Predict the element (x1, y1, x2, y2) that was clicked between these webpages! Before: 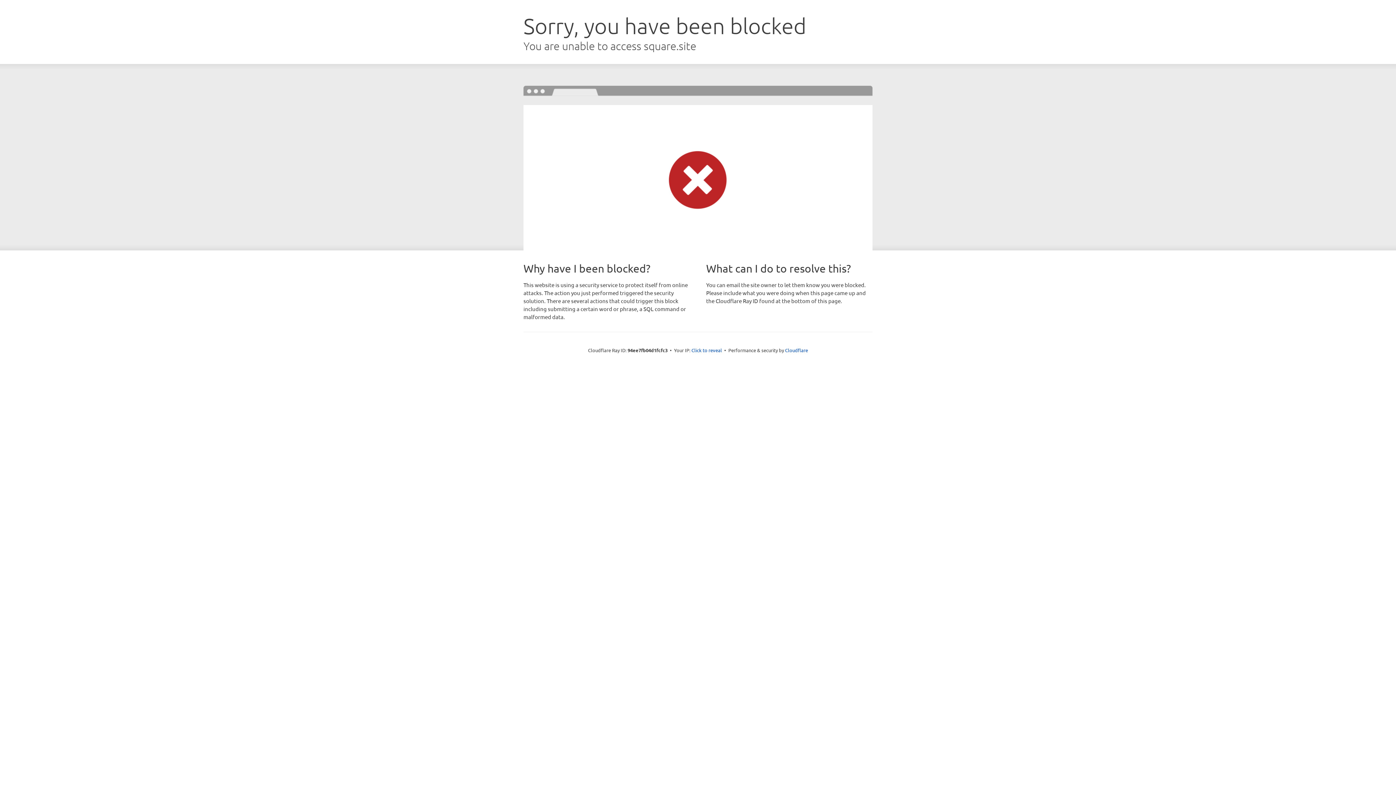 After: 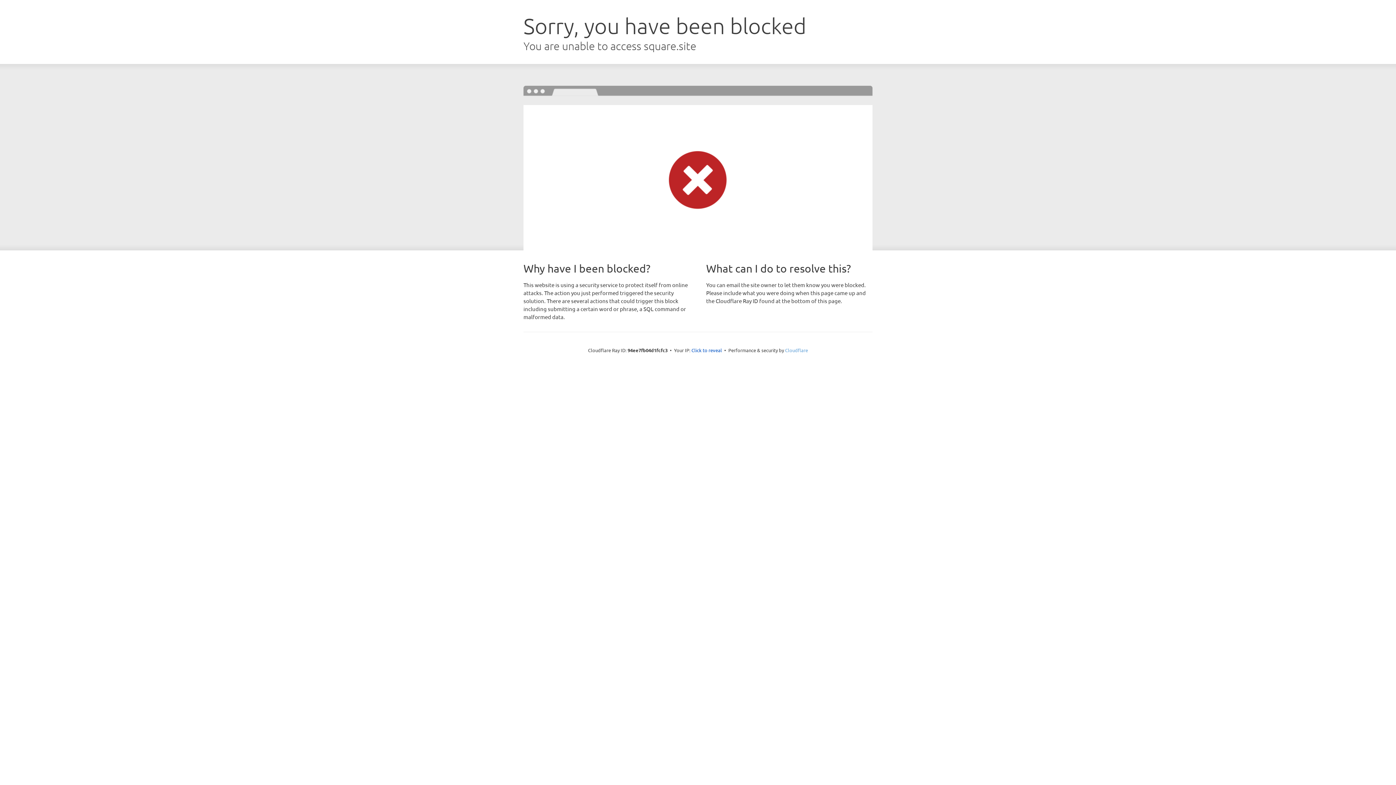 Action: label: Cloudflare bbox: (785, 347, 808, 353)